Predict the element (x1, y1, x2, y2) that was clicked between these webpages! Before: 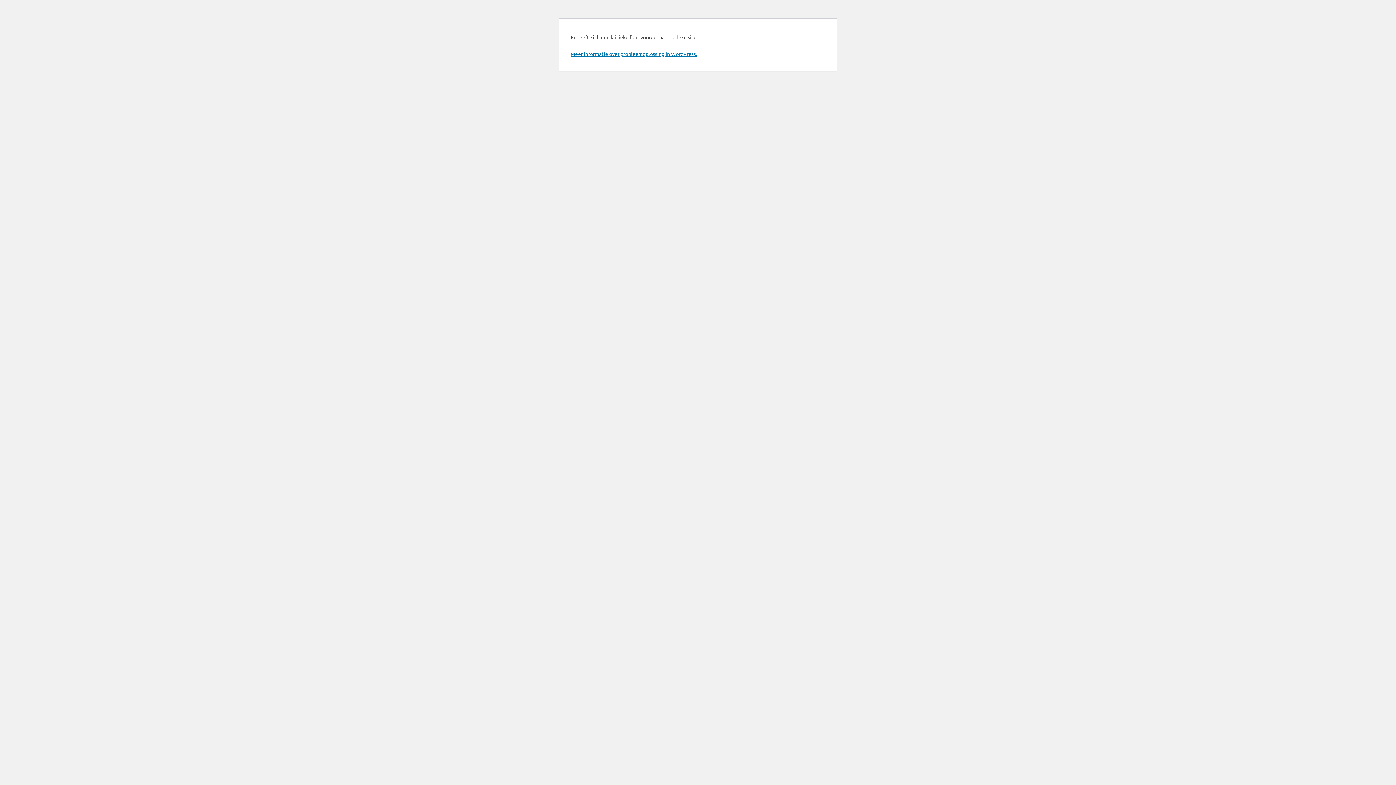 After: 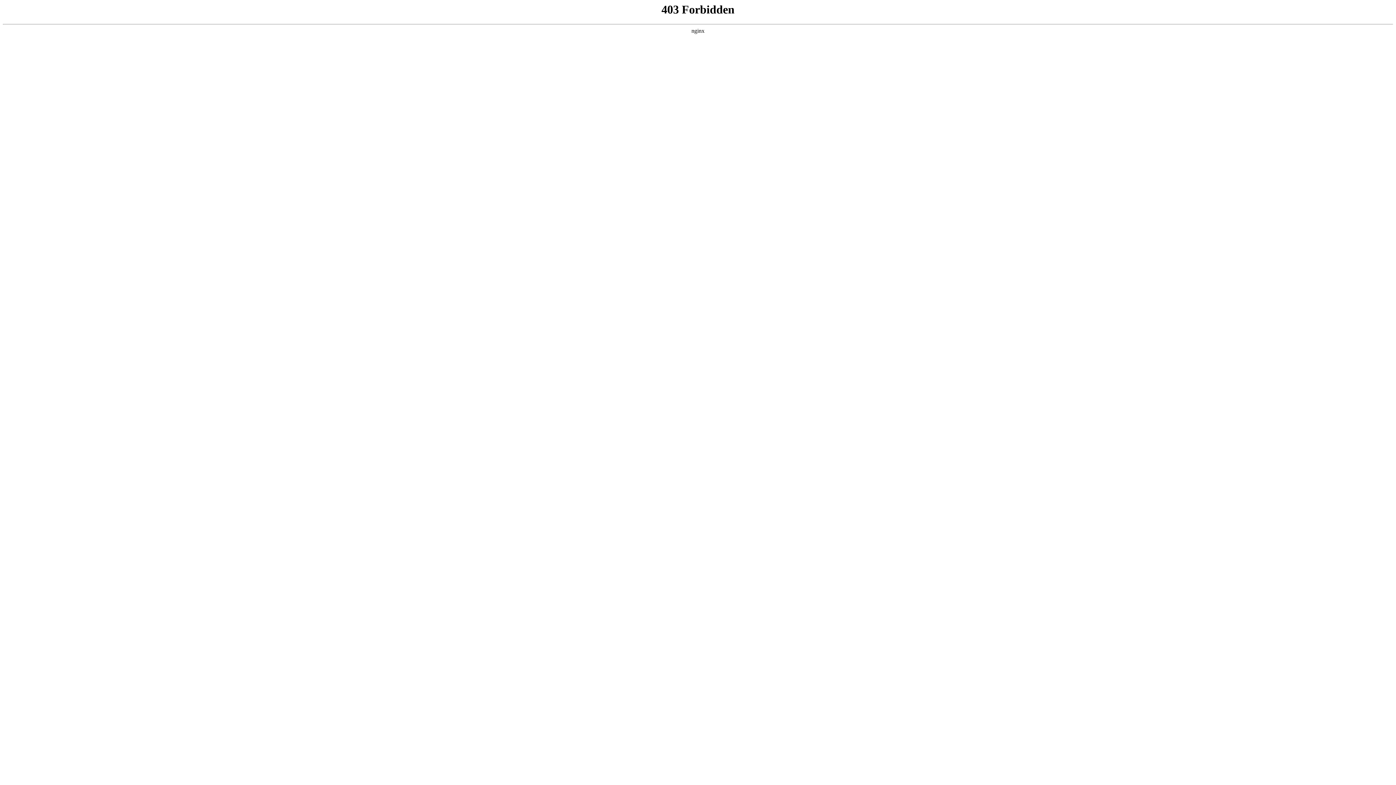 Action: label: Meer informatie over probleemoplossing in WordPress. bbox: (570, 50, 697, 57)